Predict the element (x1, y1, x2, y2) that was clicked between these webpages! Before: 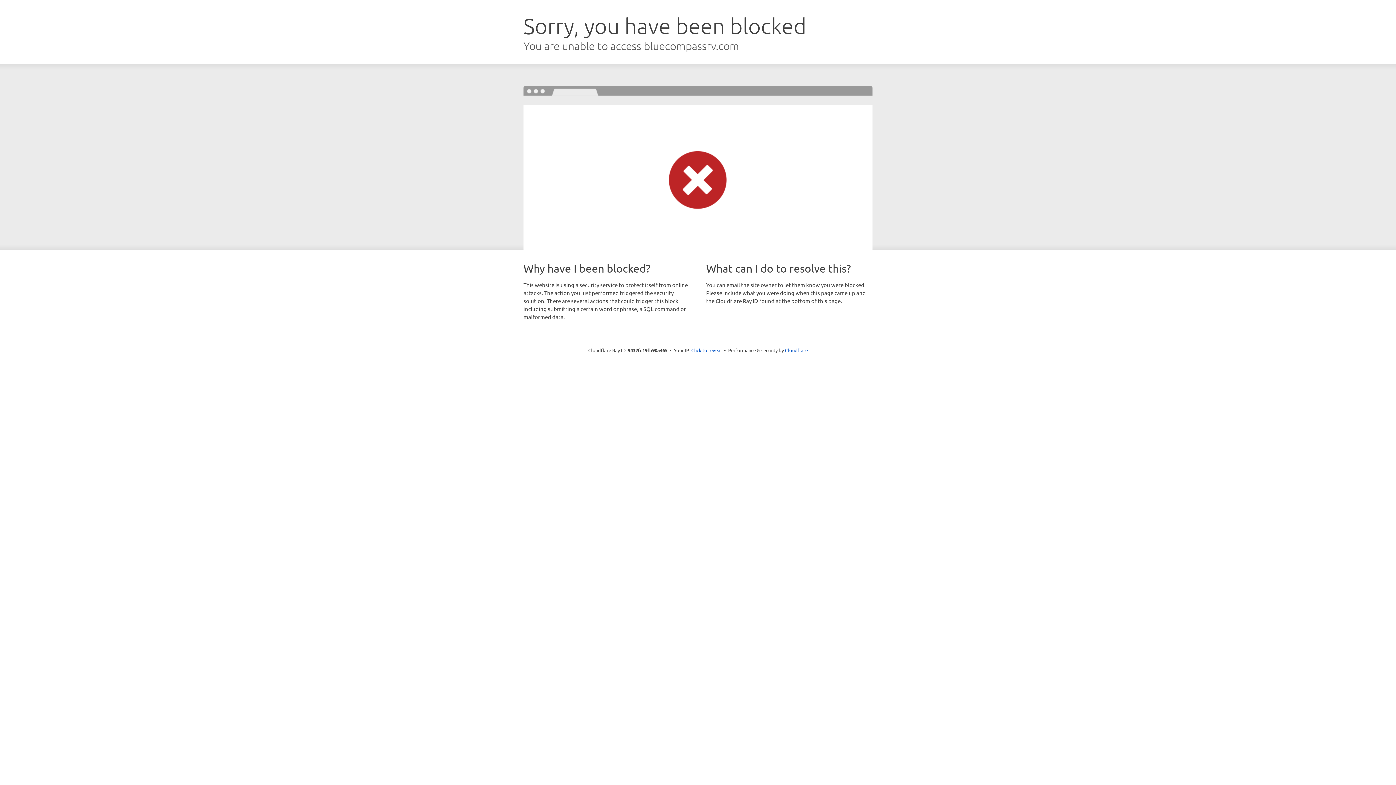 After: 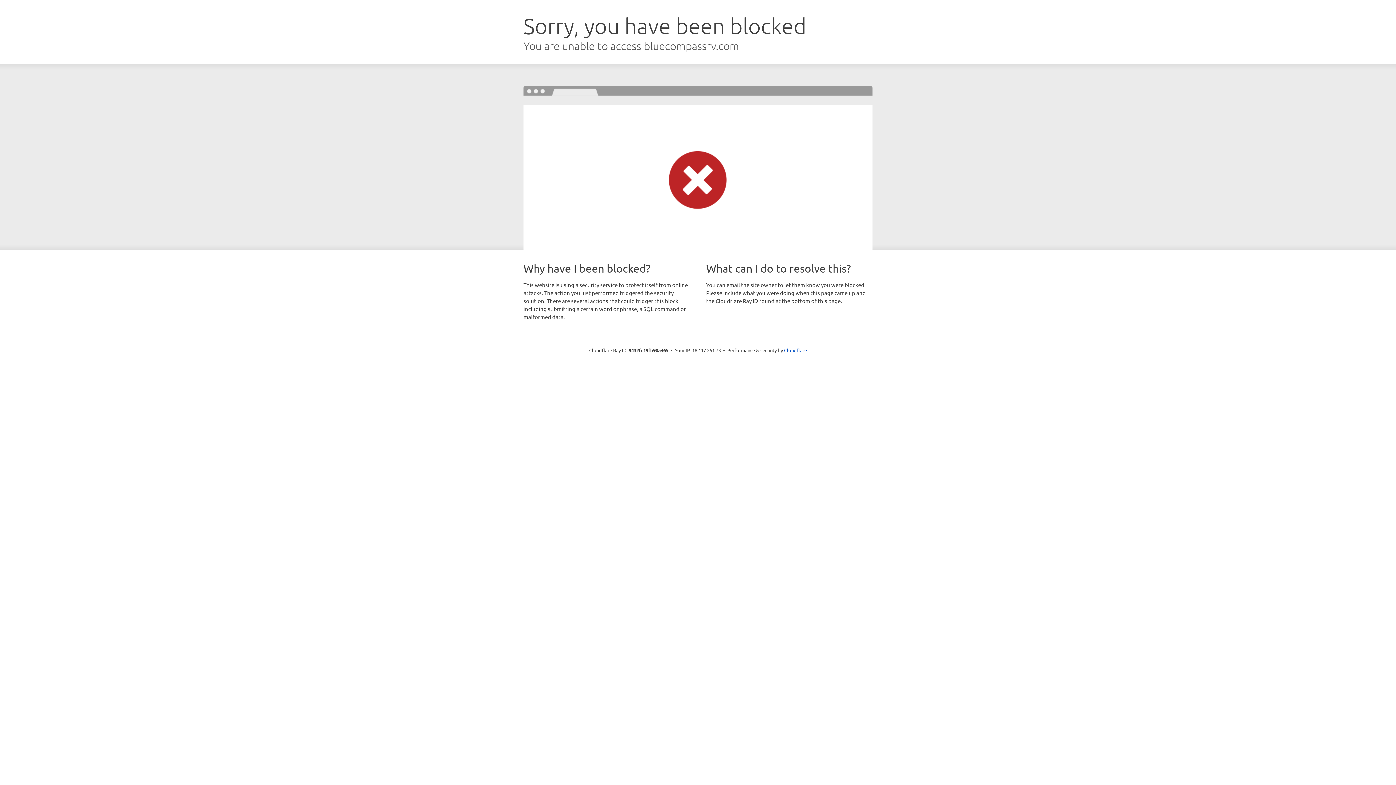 Action: bbox: (691, 346, 722, 353) label: Click to reveal